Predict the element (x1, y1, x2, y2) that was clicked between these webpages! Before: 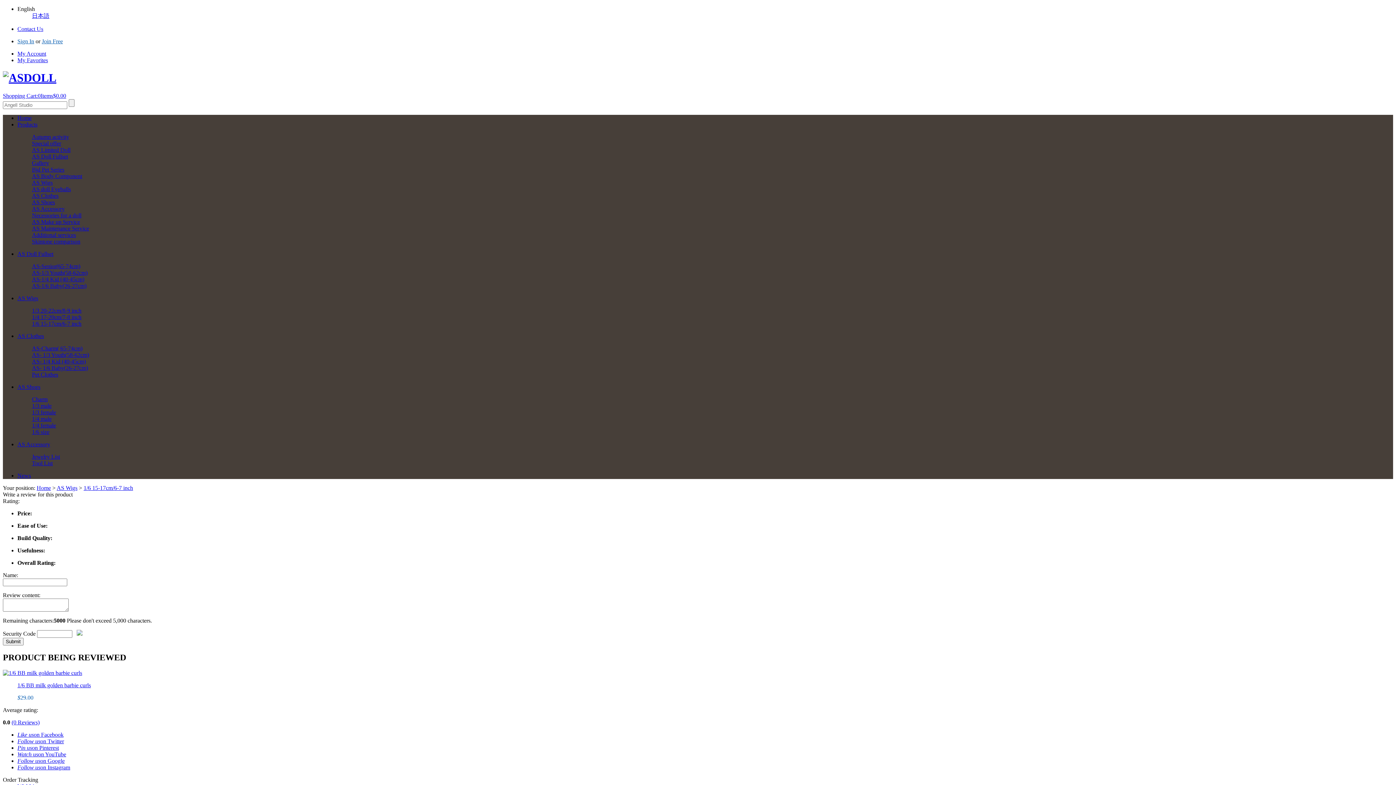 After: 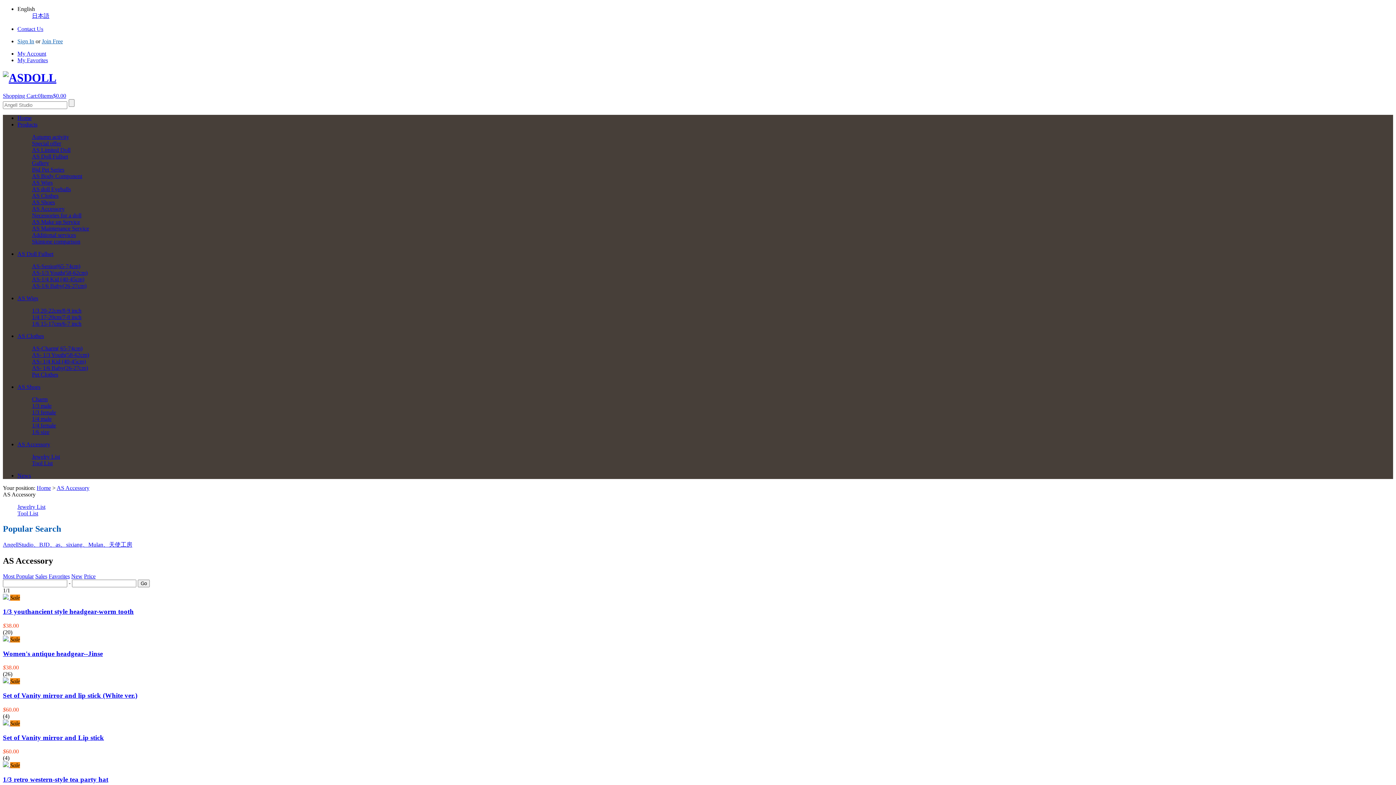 Action: label: AS Accessory bbox: (32, 205, 64, 211)